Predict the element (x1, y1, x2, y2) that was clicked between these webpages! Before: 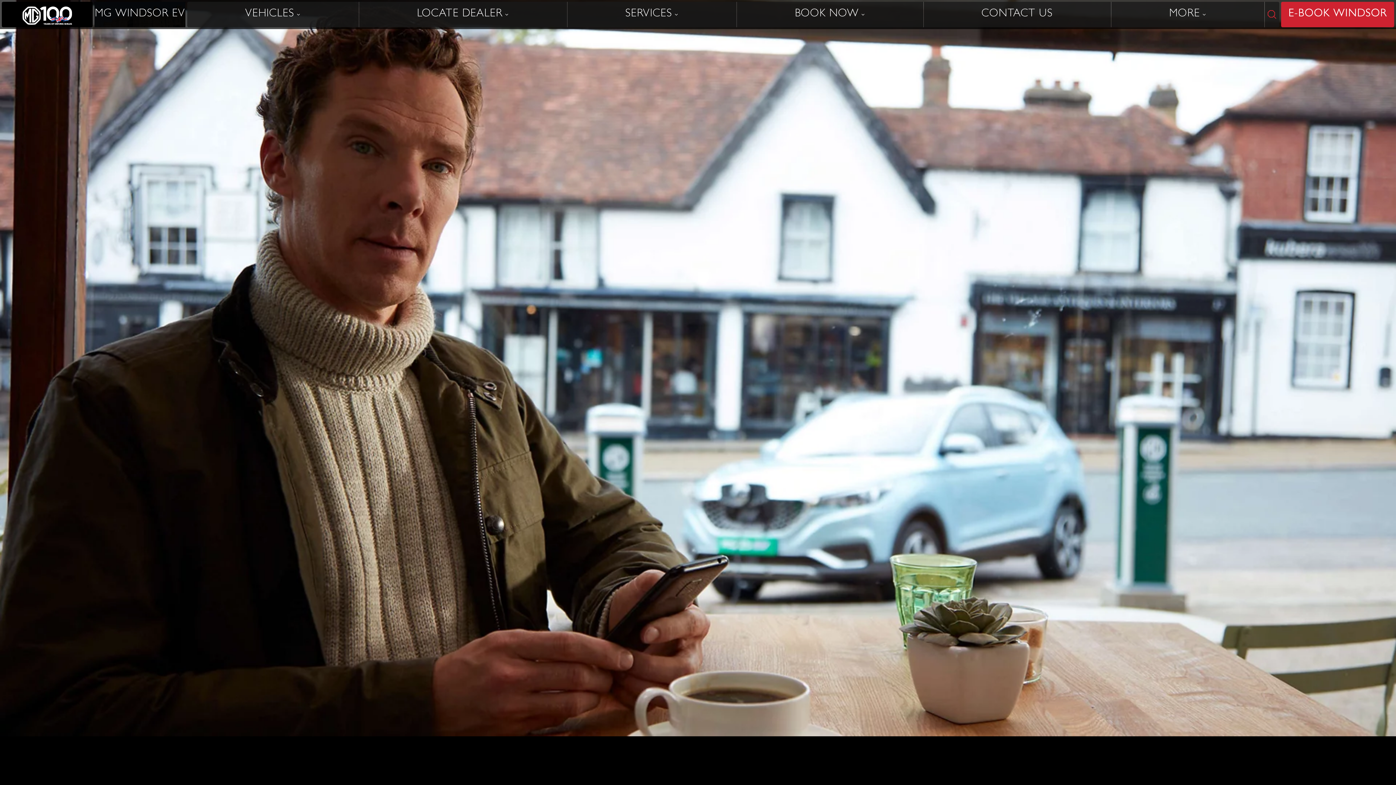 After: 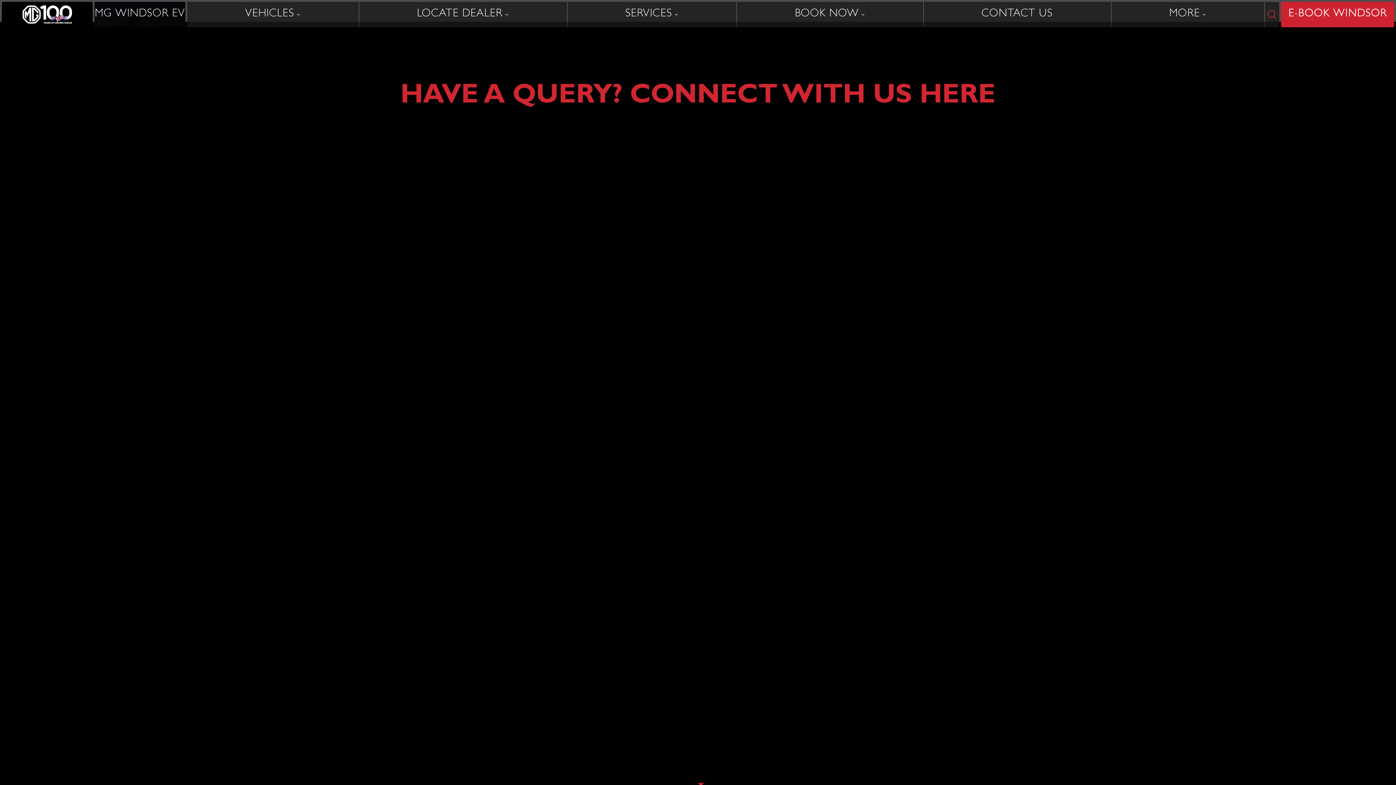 Action: label: CONTACT US bbox: (923, 1, 1111, 27)